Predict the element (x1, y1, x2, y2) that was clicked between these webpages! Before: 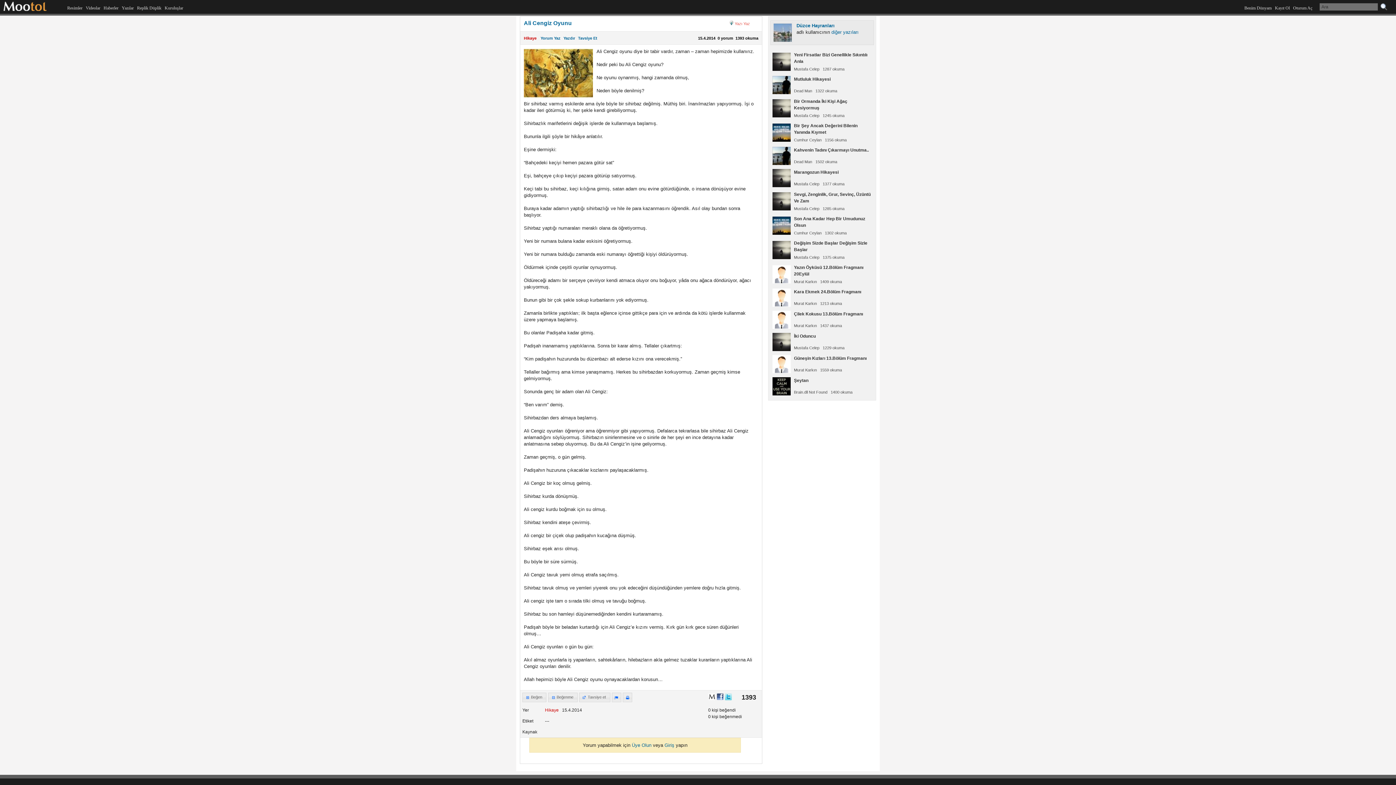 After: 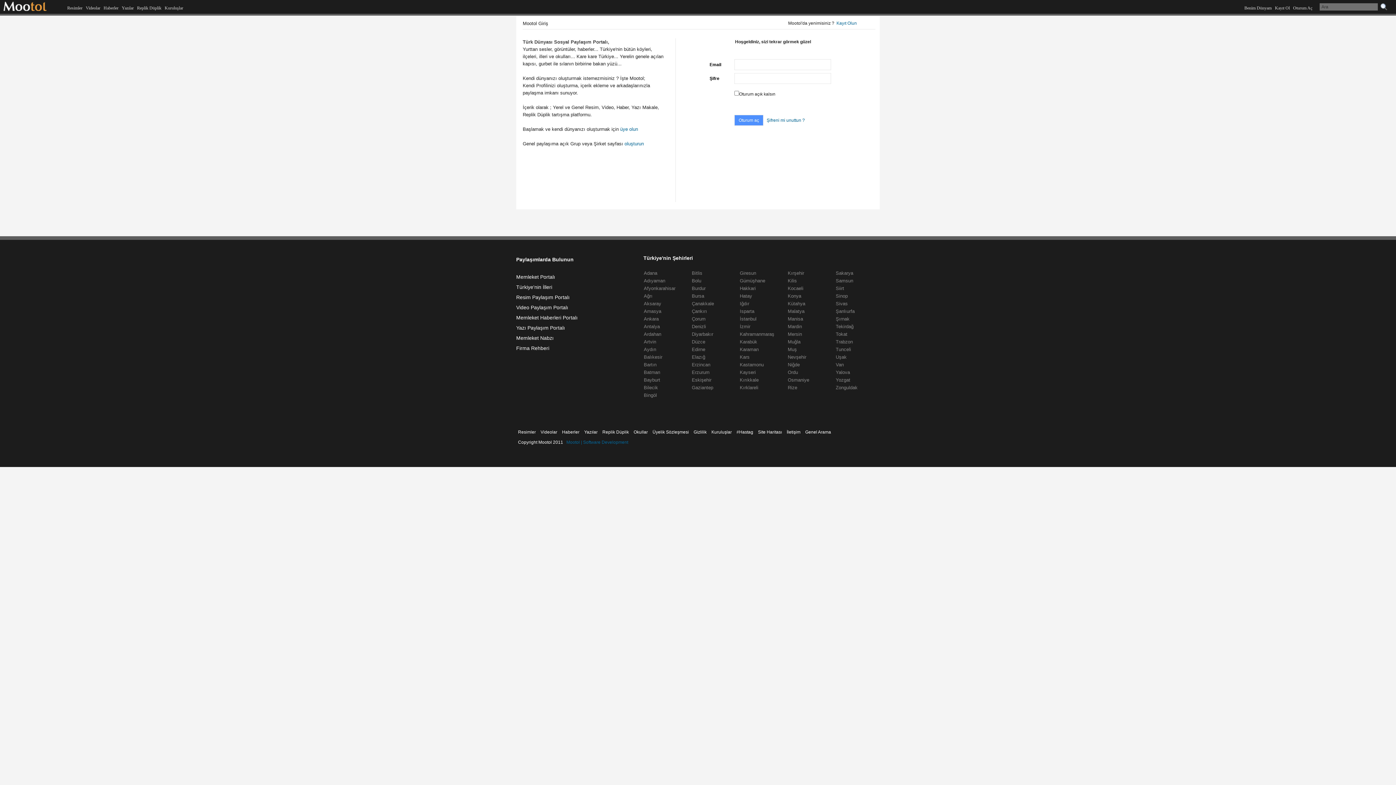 Action: bbox: (1244, 5, 1272, 10) label: Benim Dünyam